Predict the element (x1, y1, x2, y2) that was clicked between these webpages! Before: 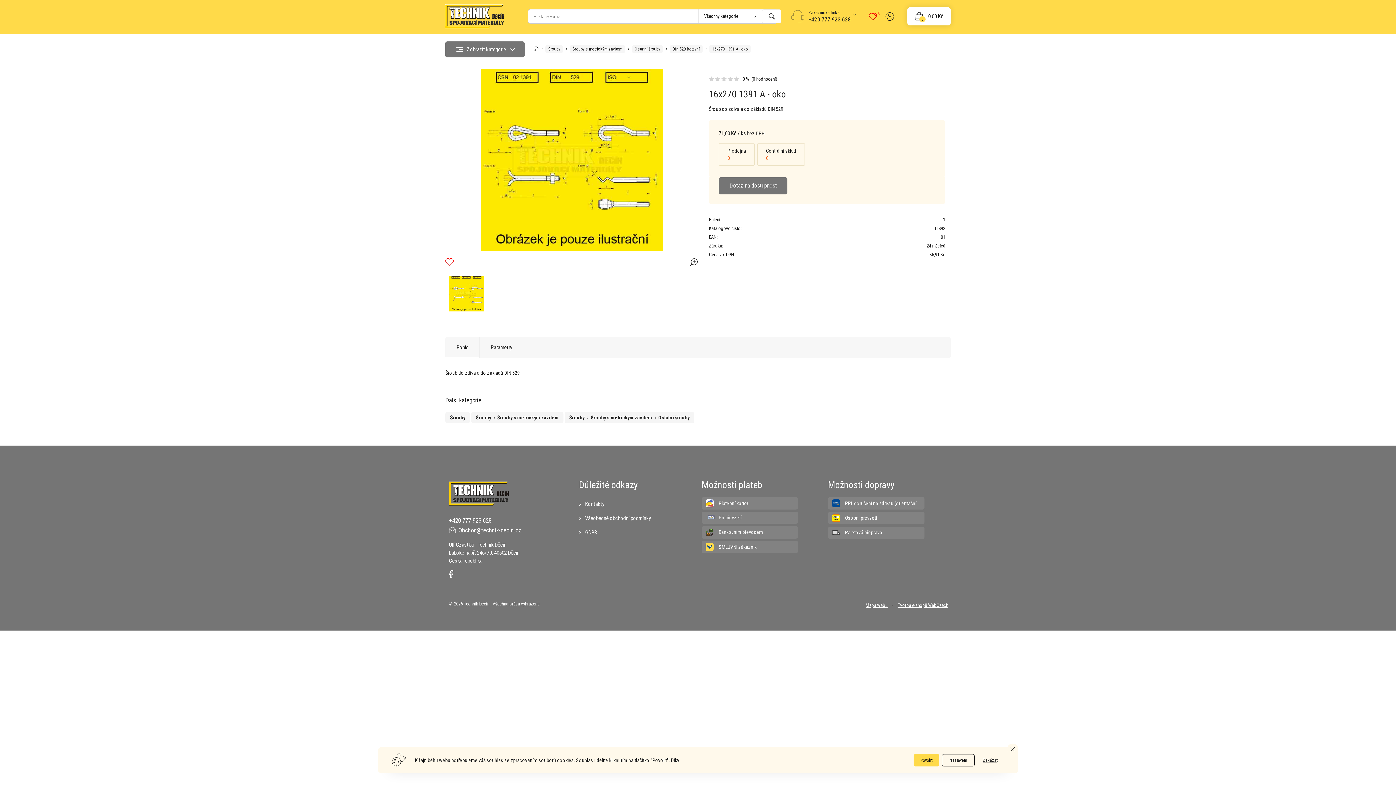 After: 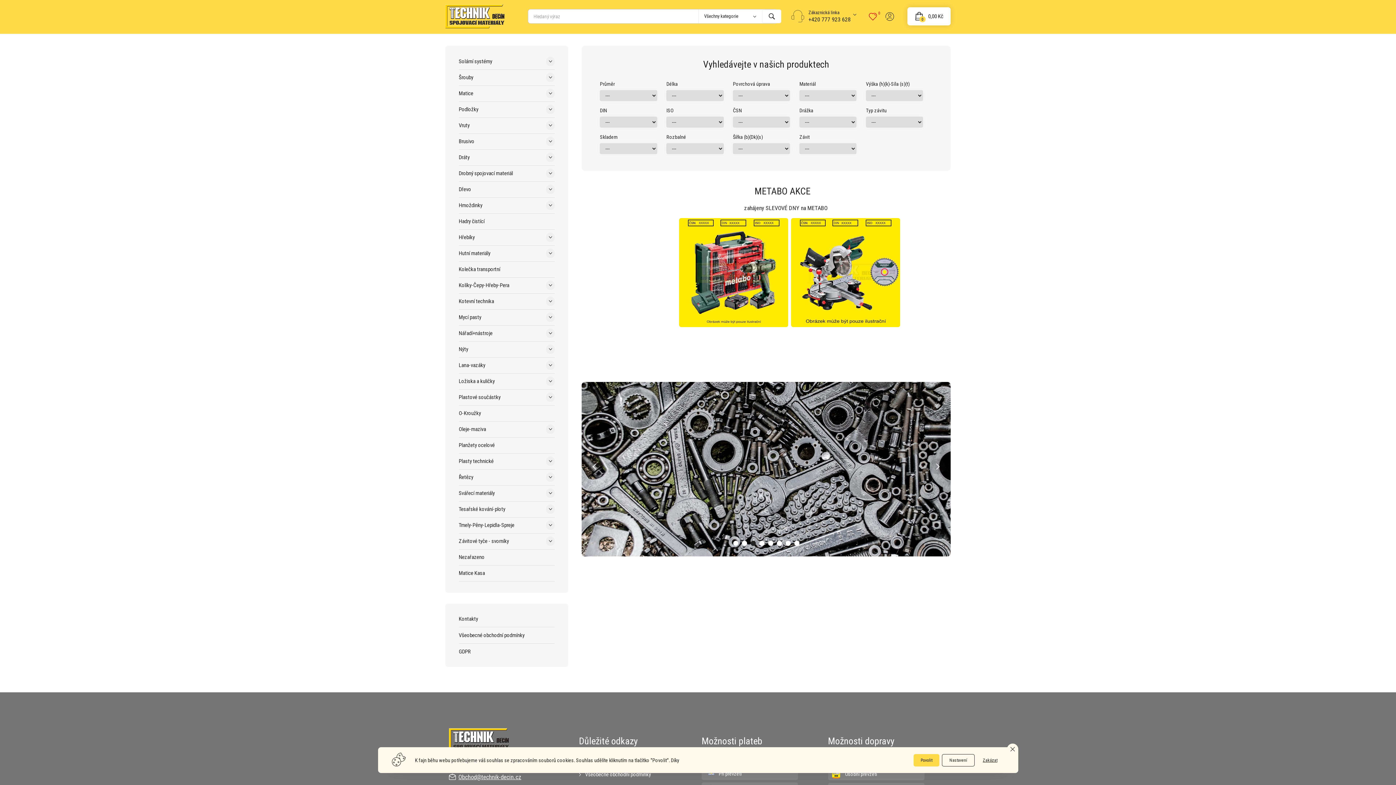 Action: bbox: (532, 40, 540, 52) label: Domů